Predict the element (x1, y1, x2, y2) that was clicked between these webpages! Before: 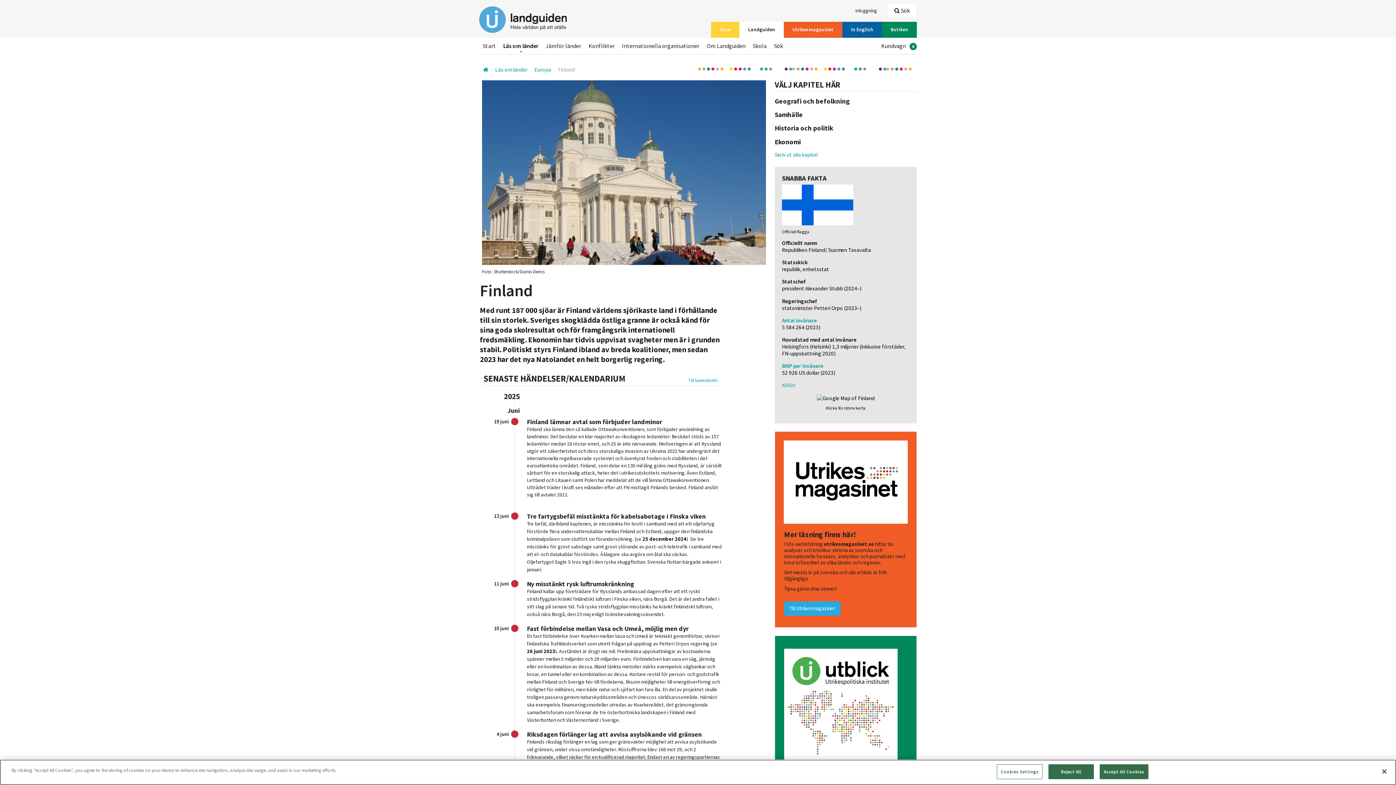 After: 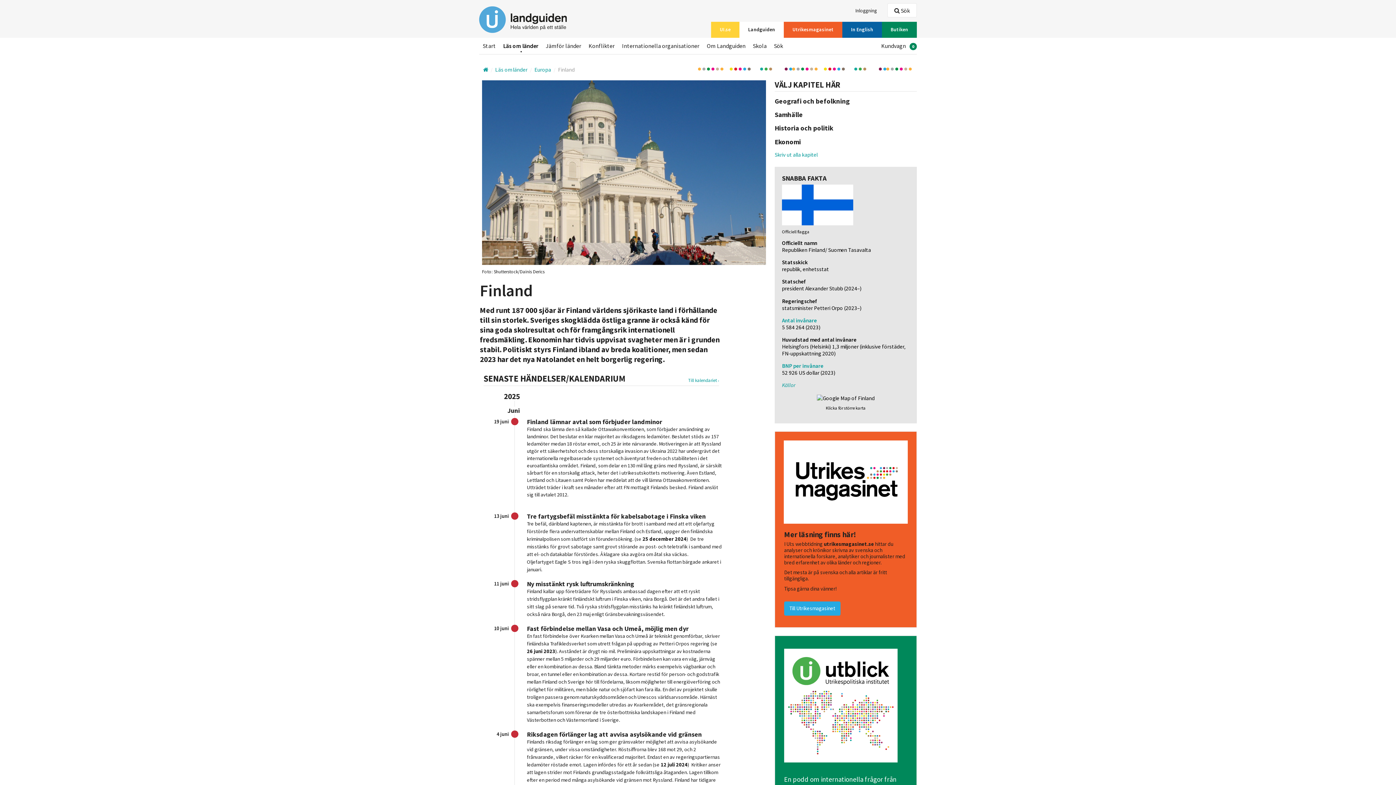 Action: label: Close bbox: (1376, 764, 1392, 780)